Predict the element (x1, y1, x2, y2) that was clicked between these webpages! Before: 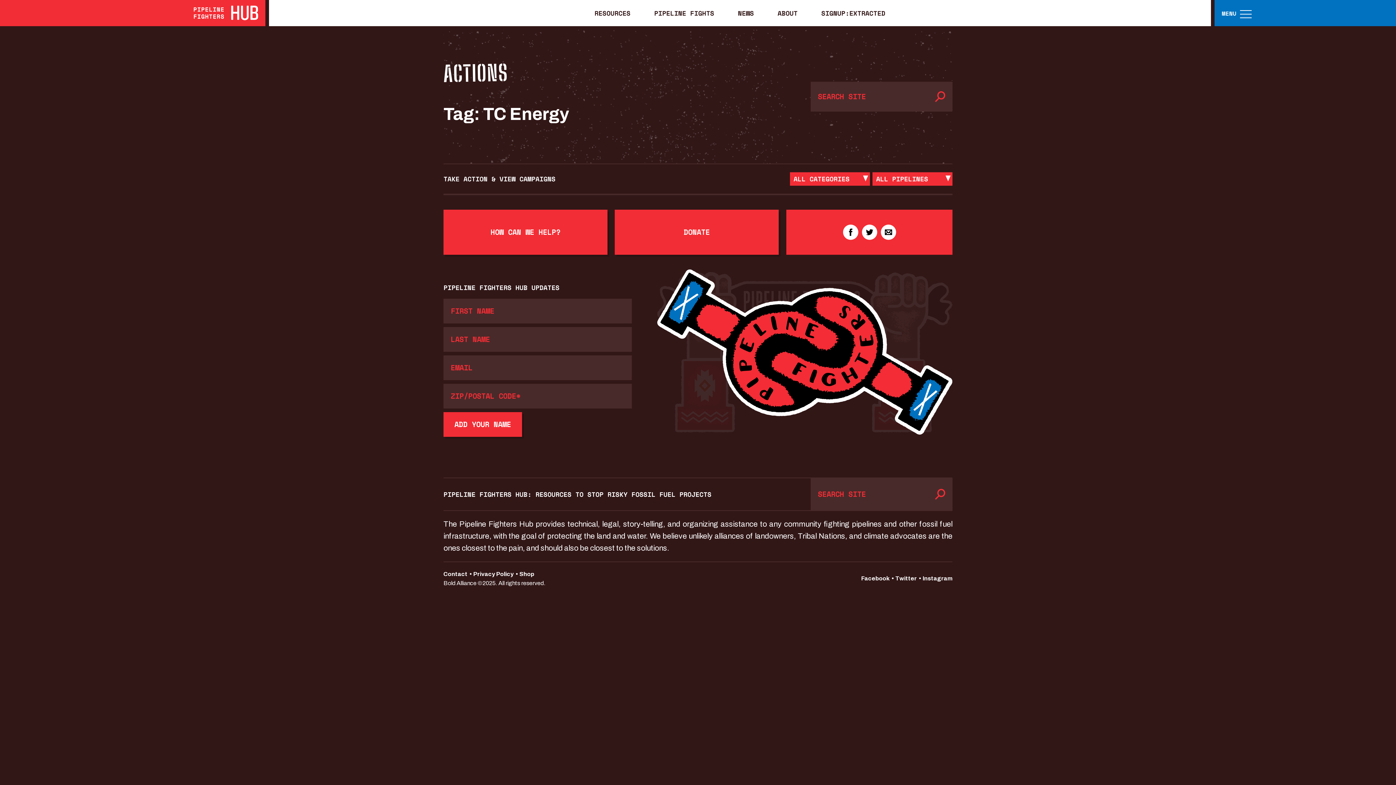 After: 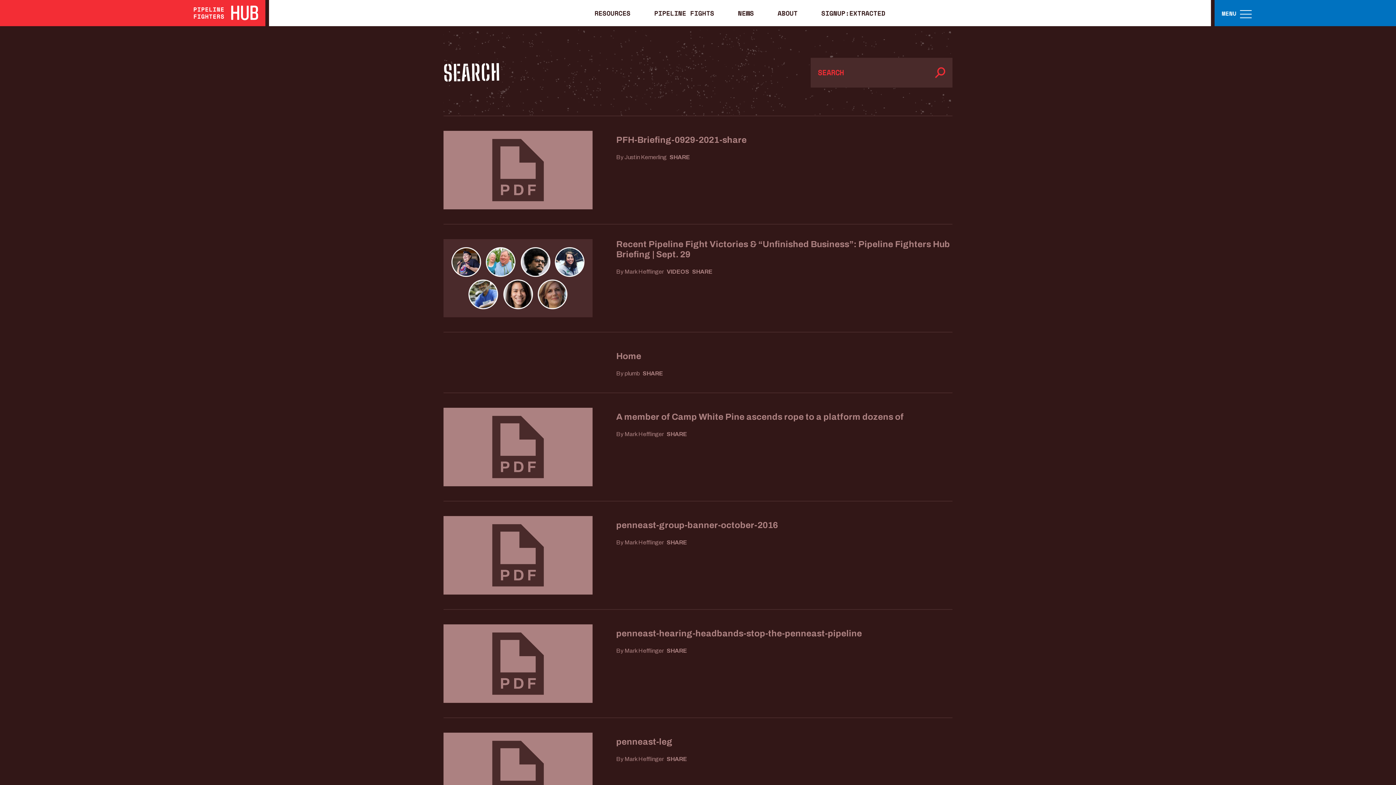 Action: bbox: (935, 91, 946, 102) label: SEARCH